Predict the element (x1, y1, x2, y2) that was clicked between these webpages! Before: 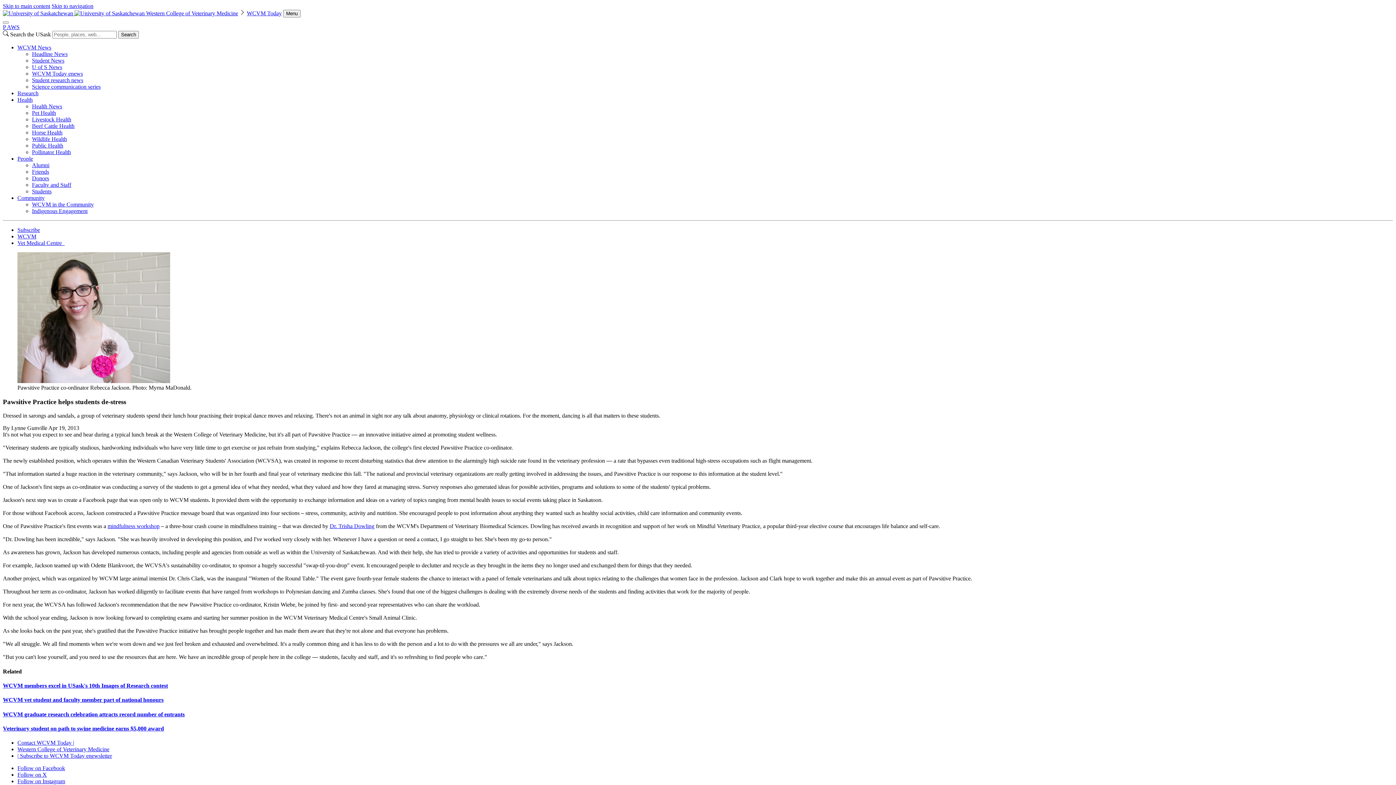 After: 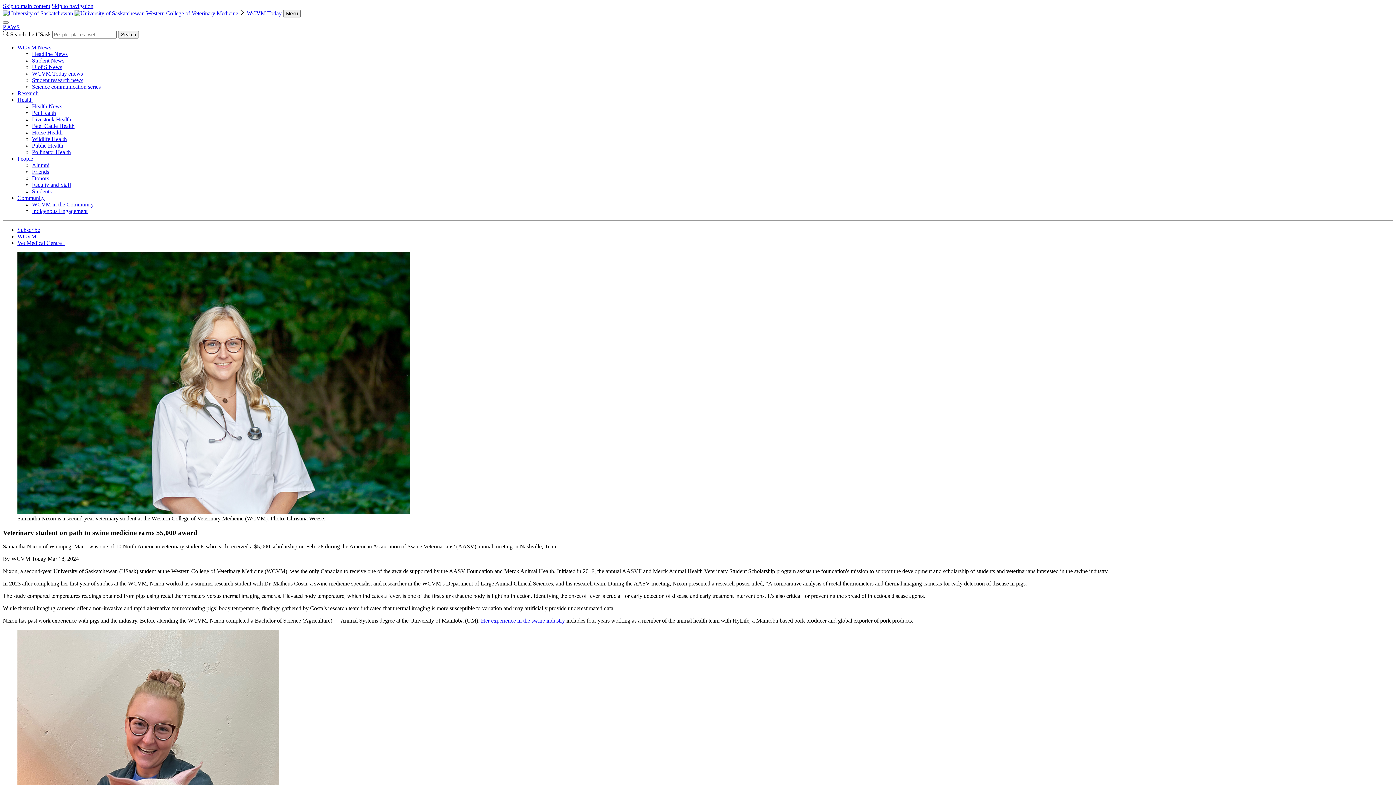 Action: label: Veterinary student on path to swine medicine earns $5,000 award bbox: (2, 725, 164, 731)